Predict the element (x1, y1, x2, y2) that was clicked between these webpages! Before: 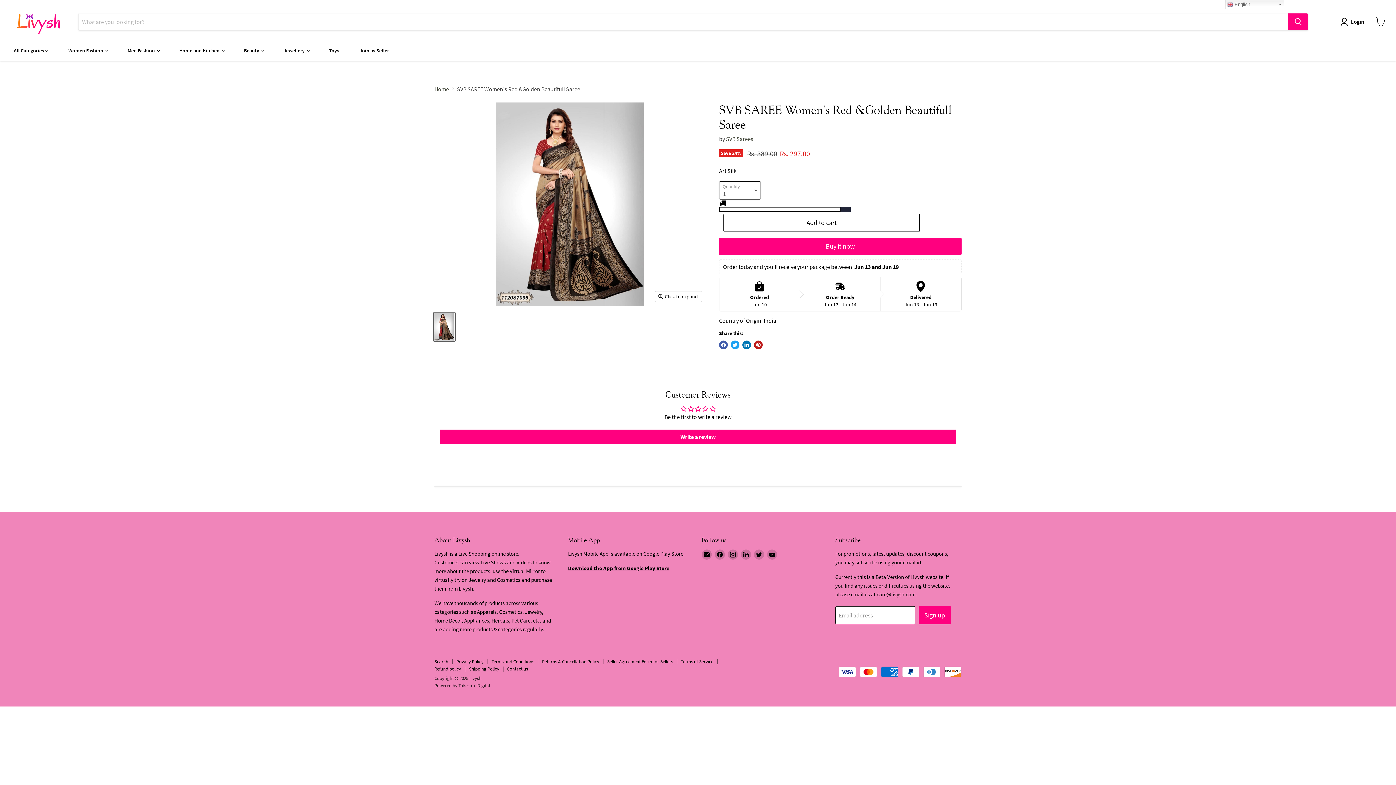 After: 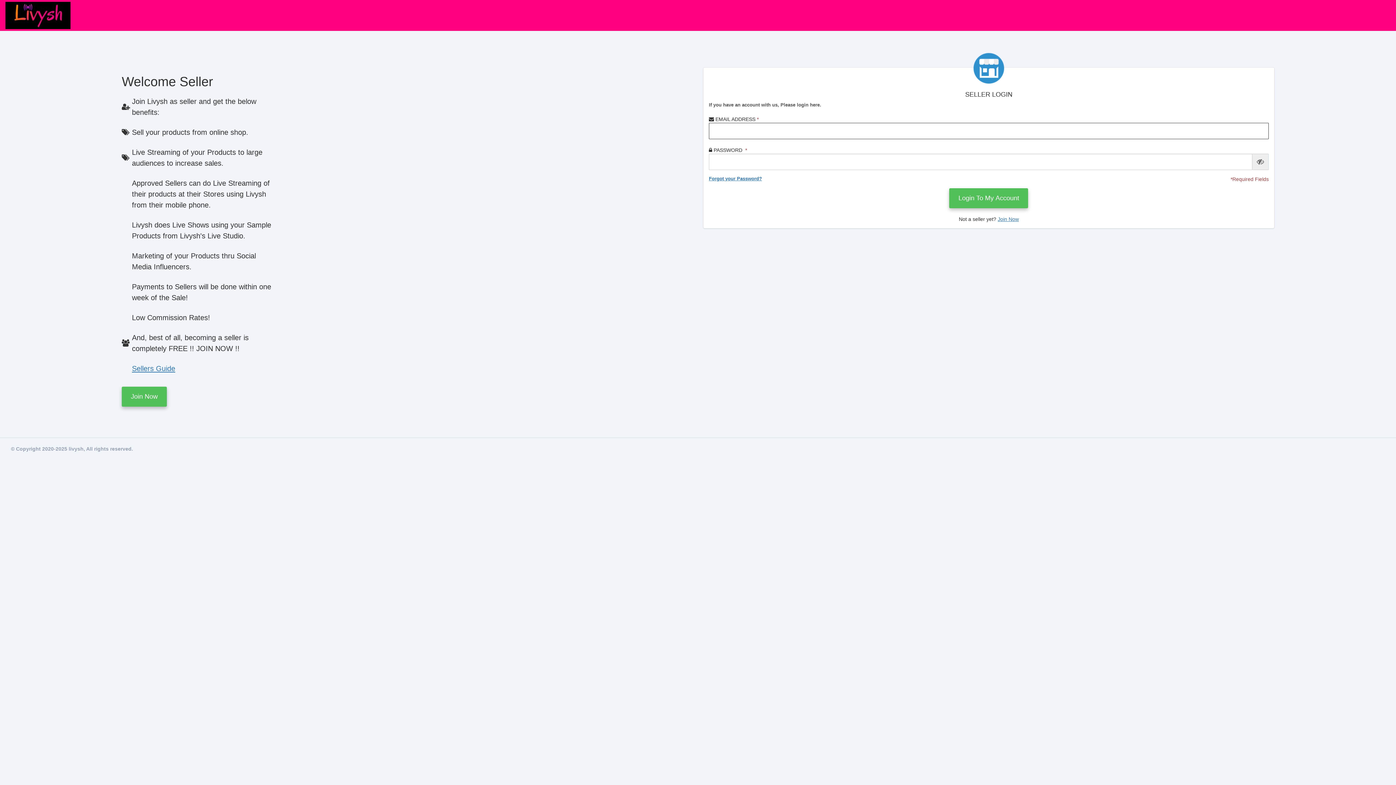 Action: bbox: (349, 42, 399, 58) label: Join as Seller